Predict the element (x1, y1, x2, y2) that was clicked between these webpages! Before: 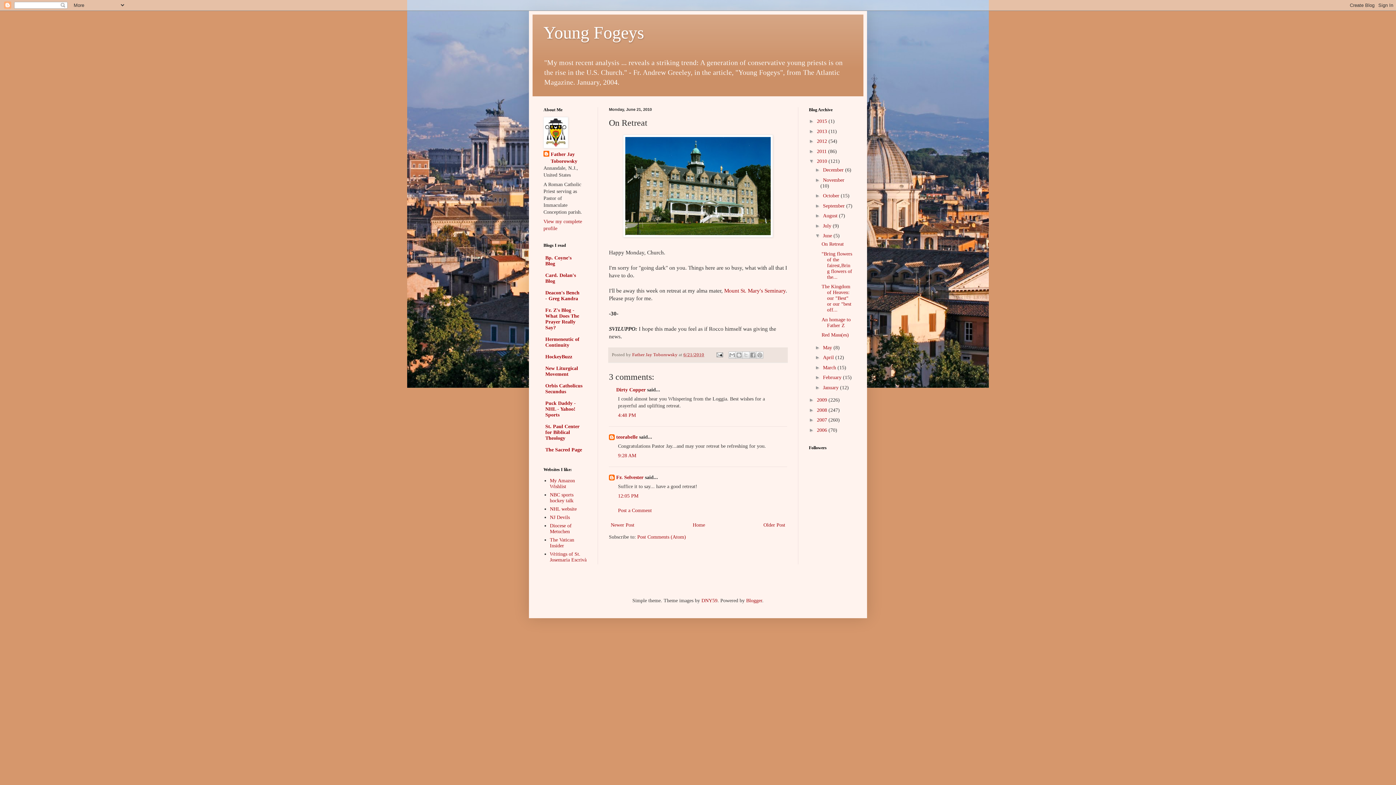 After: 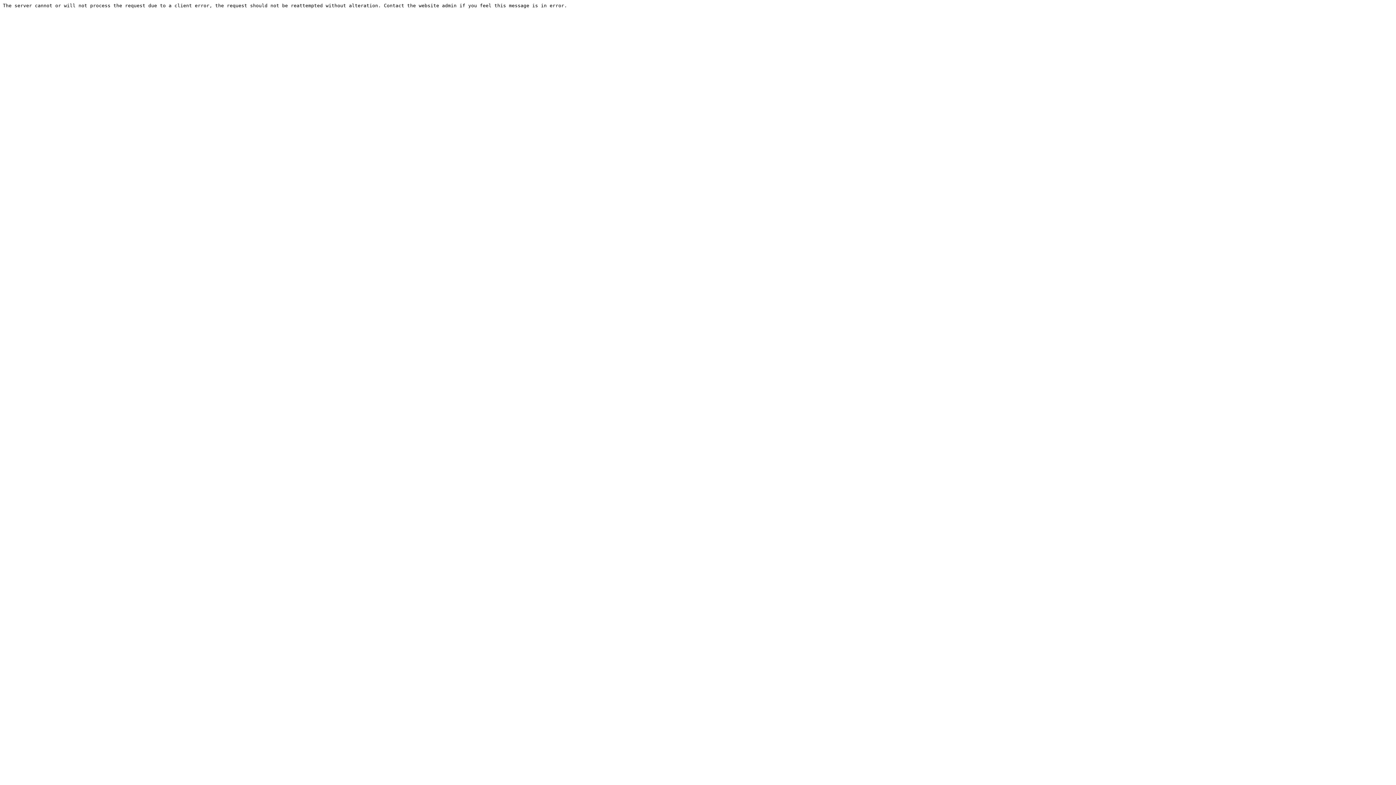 Action: bbox: (550, 523, 571, 534) label: Diocese of Metuchen